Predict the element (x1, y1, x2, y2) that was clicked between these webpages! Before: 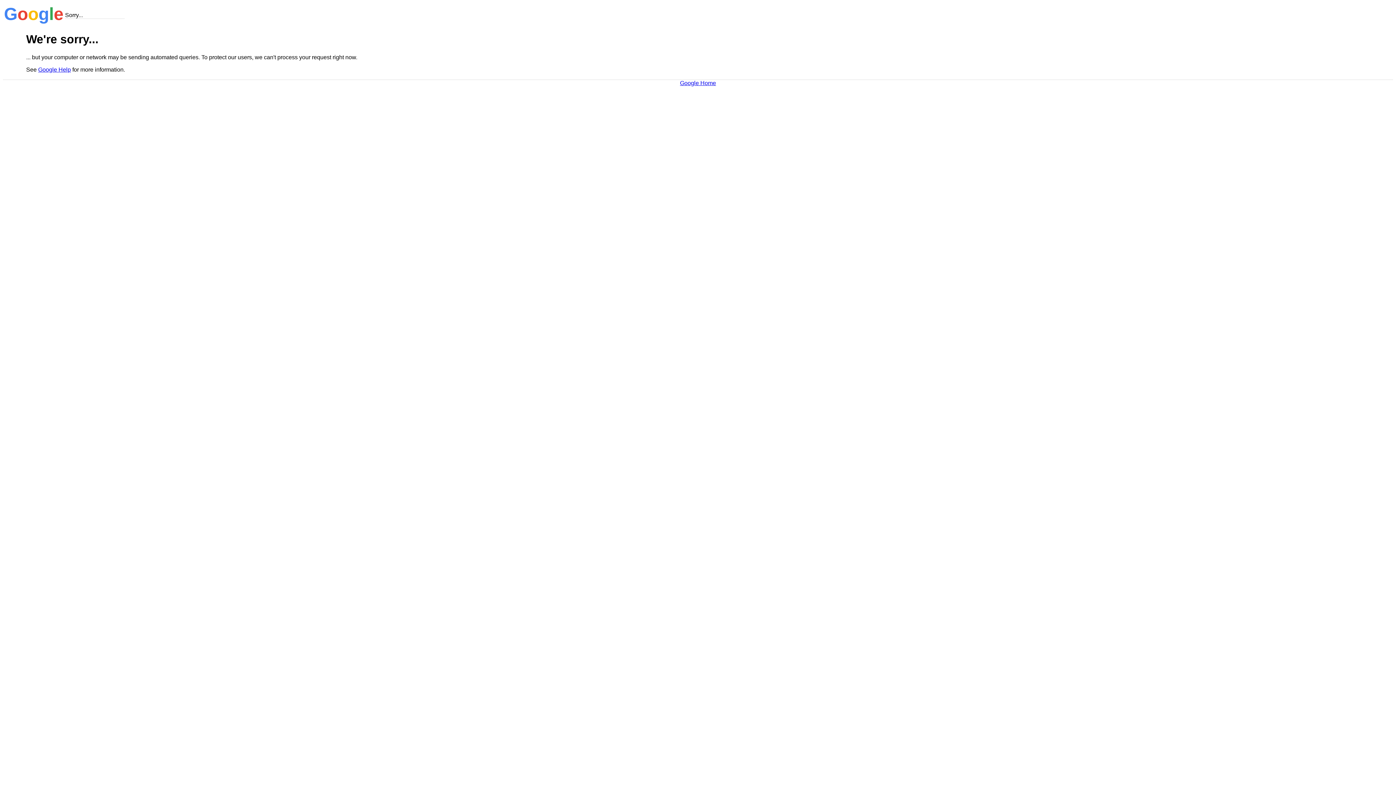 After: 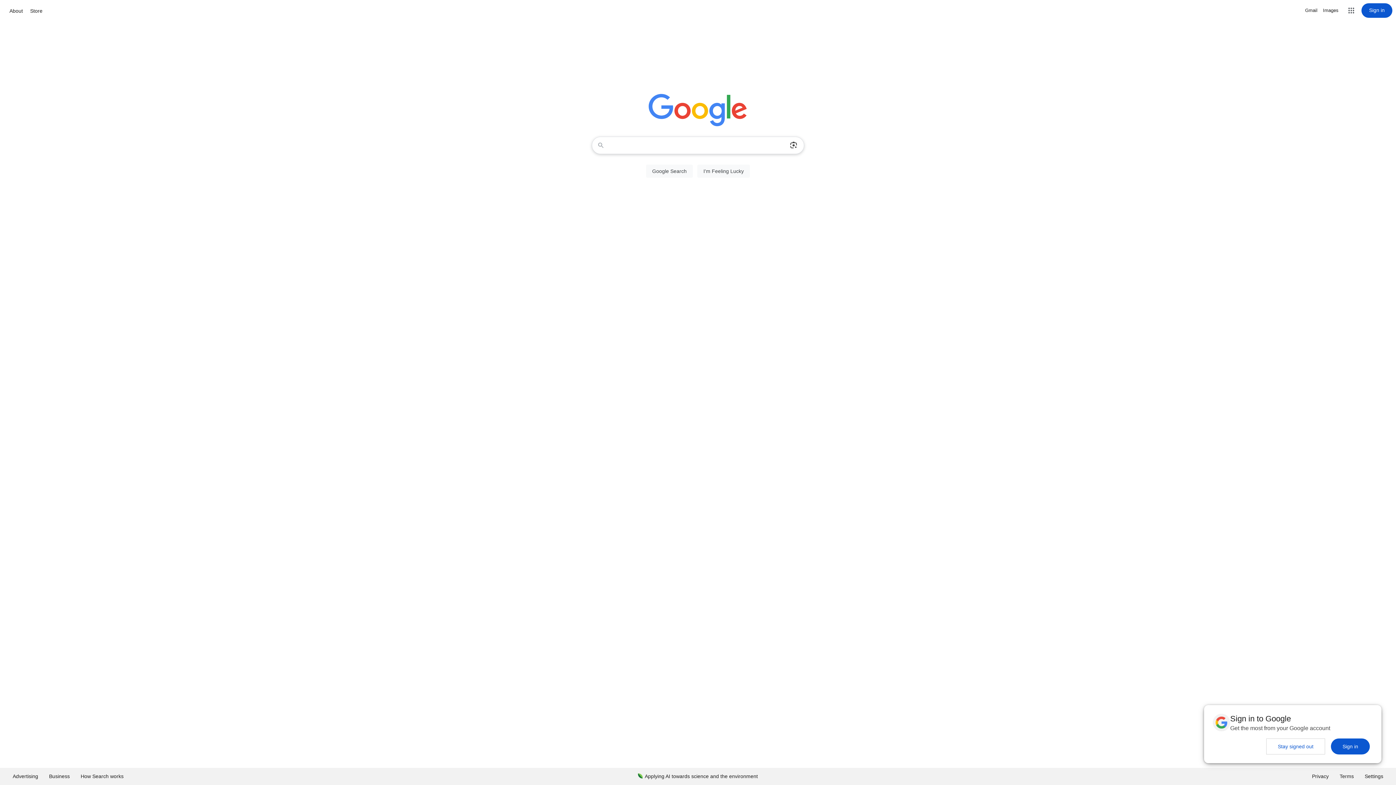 Action: bbox: (680, 79, 716, 86) label: Google Home